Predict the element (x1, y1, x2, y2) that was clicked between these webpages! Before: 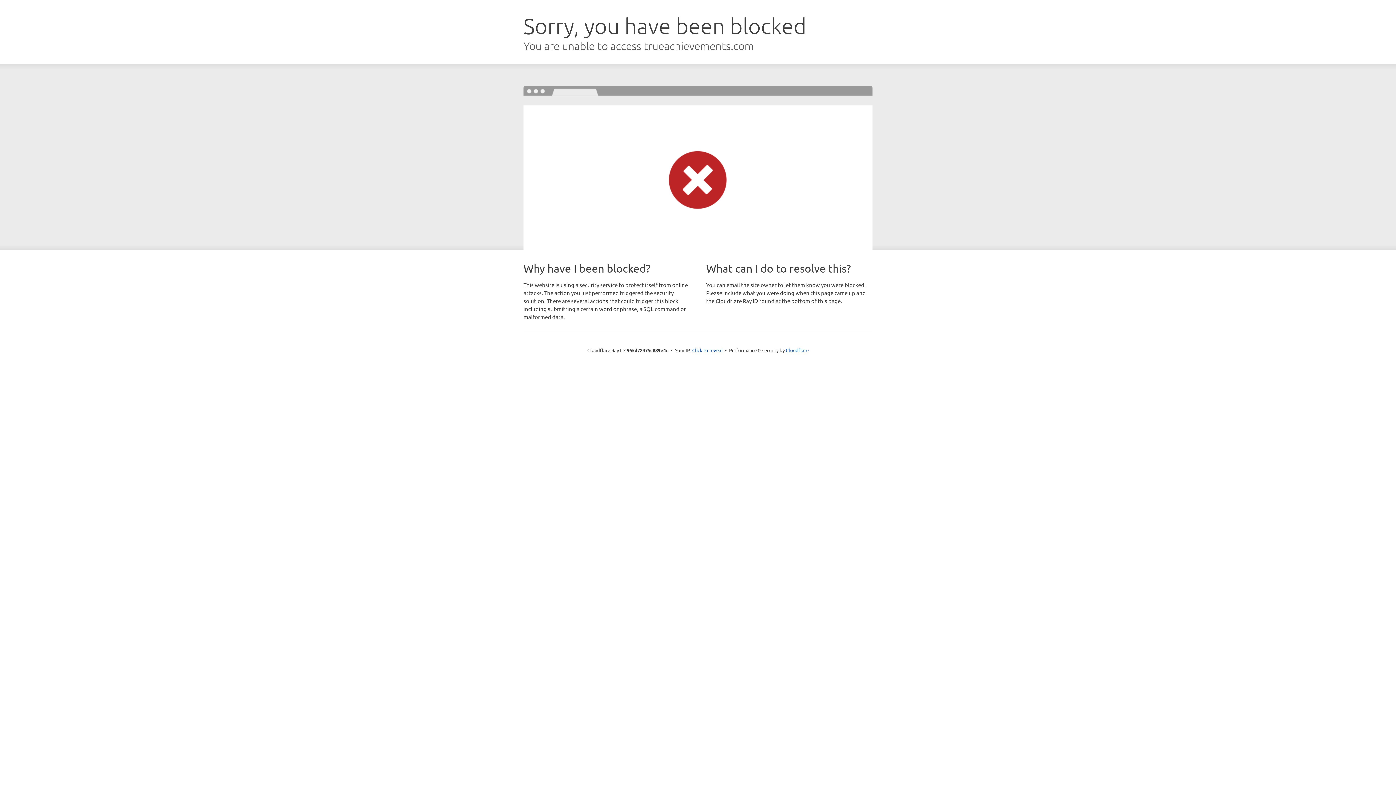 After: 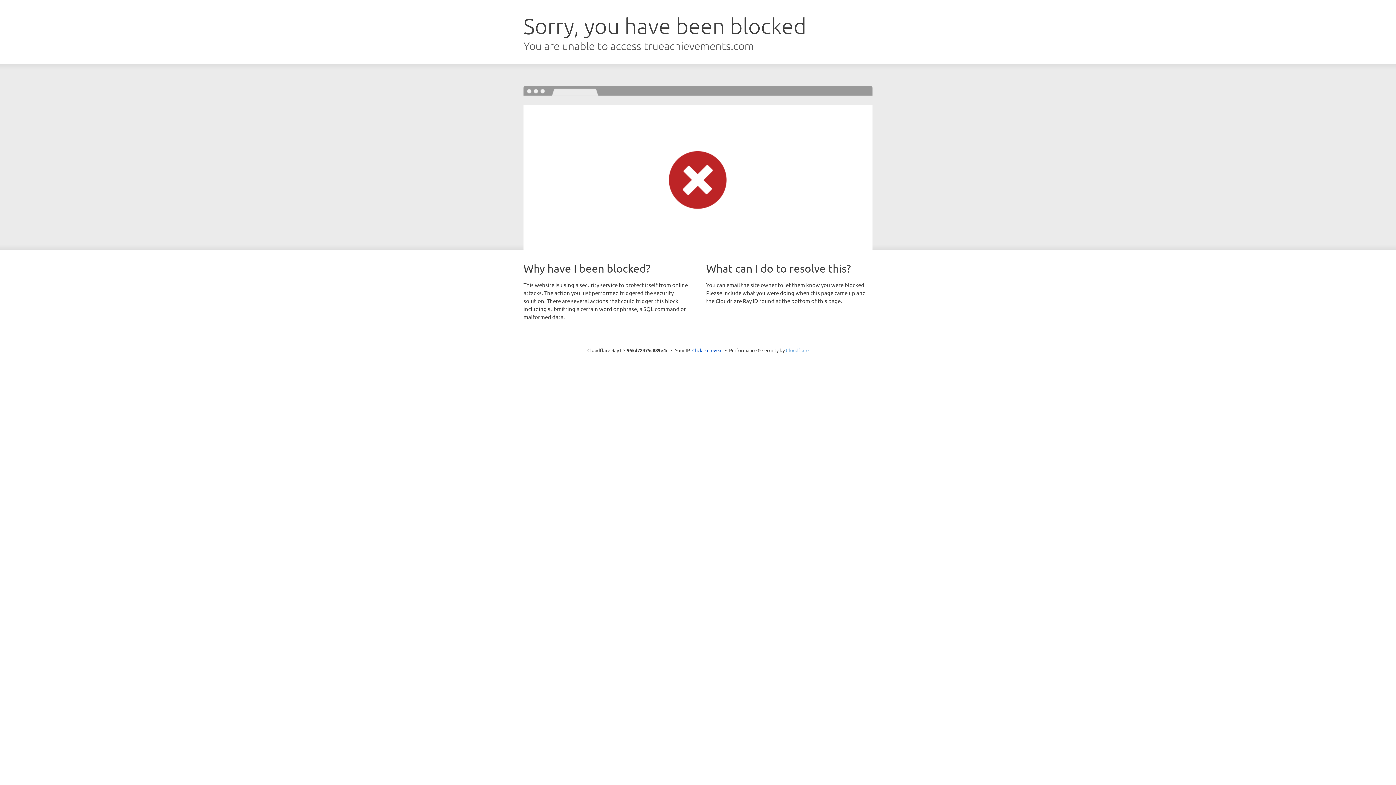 Action: bbox: (786, 347, 808, 353) label: Cloudflare